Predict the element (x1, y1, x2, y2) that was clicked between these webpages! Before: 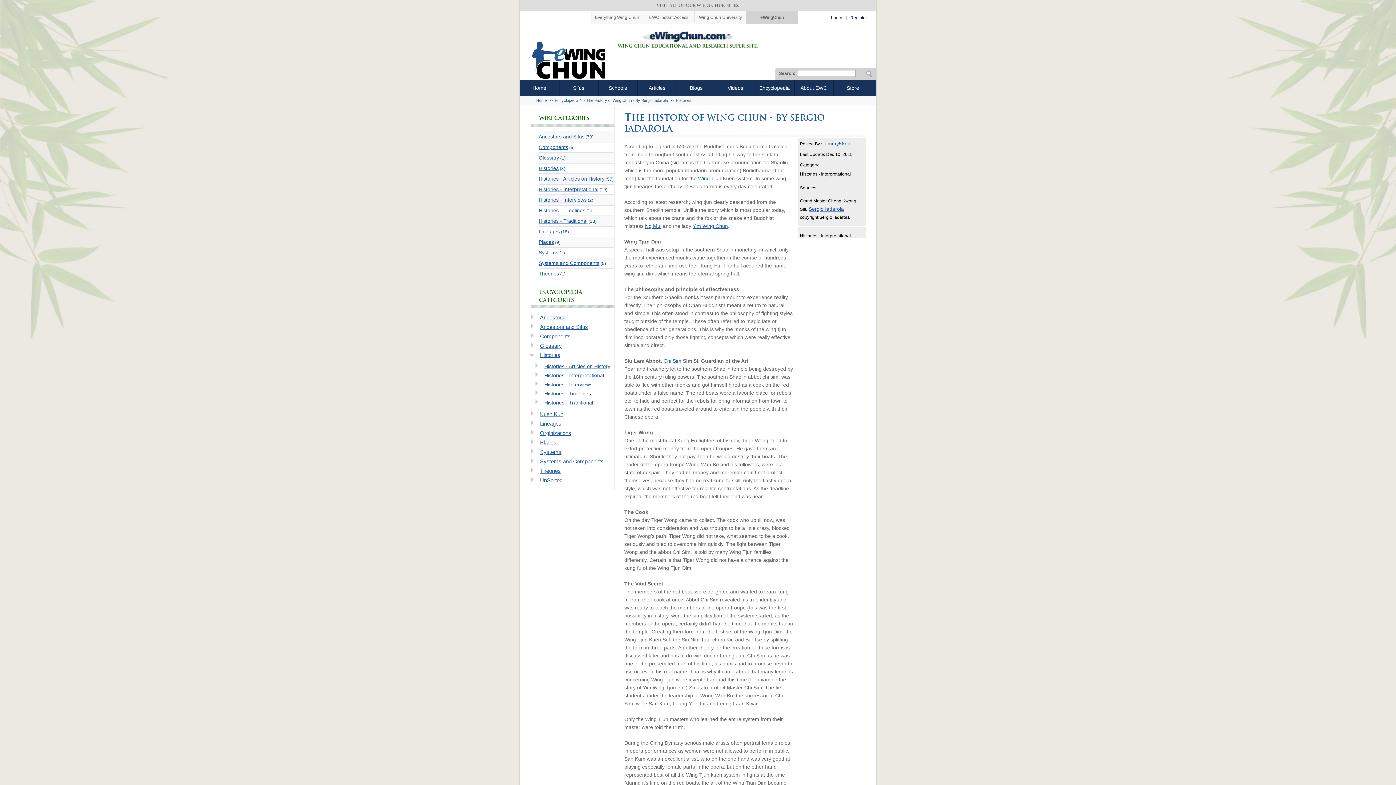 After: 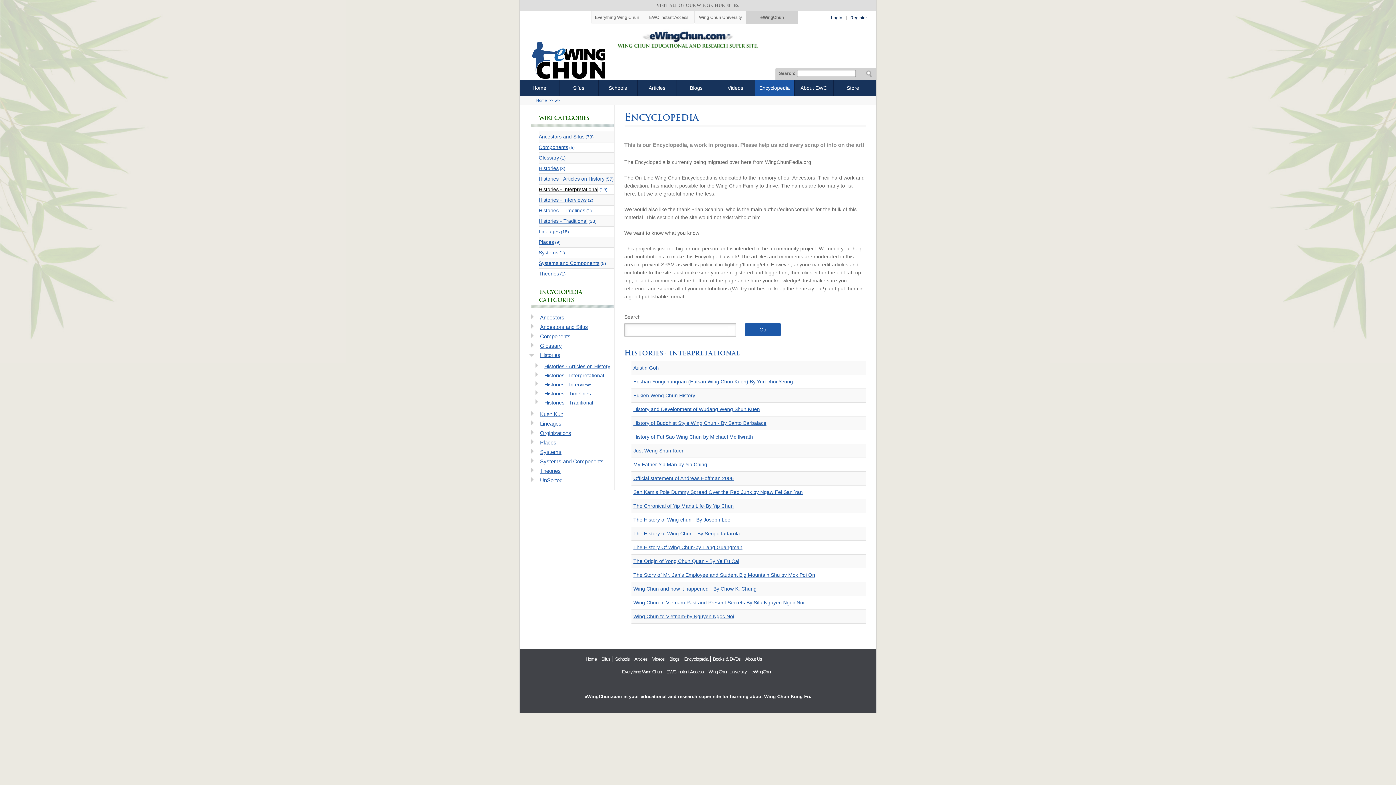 Action: label: Histories - Interpretational bbox: (538, 186, 598, 192)